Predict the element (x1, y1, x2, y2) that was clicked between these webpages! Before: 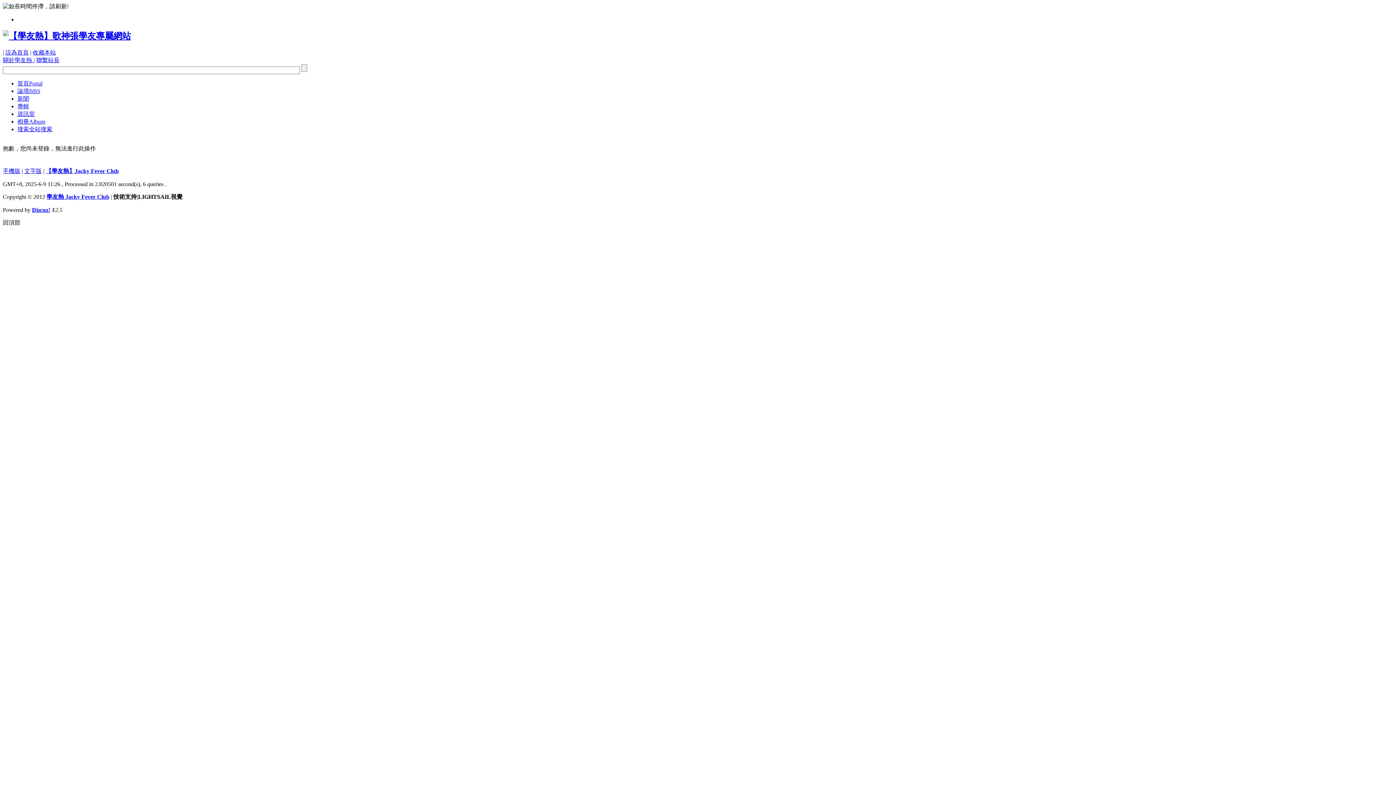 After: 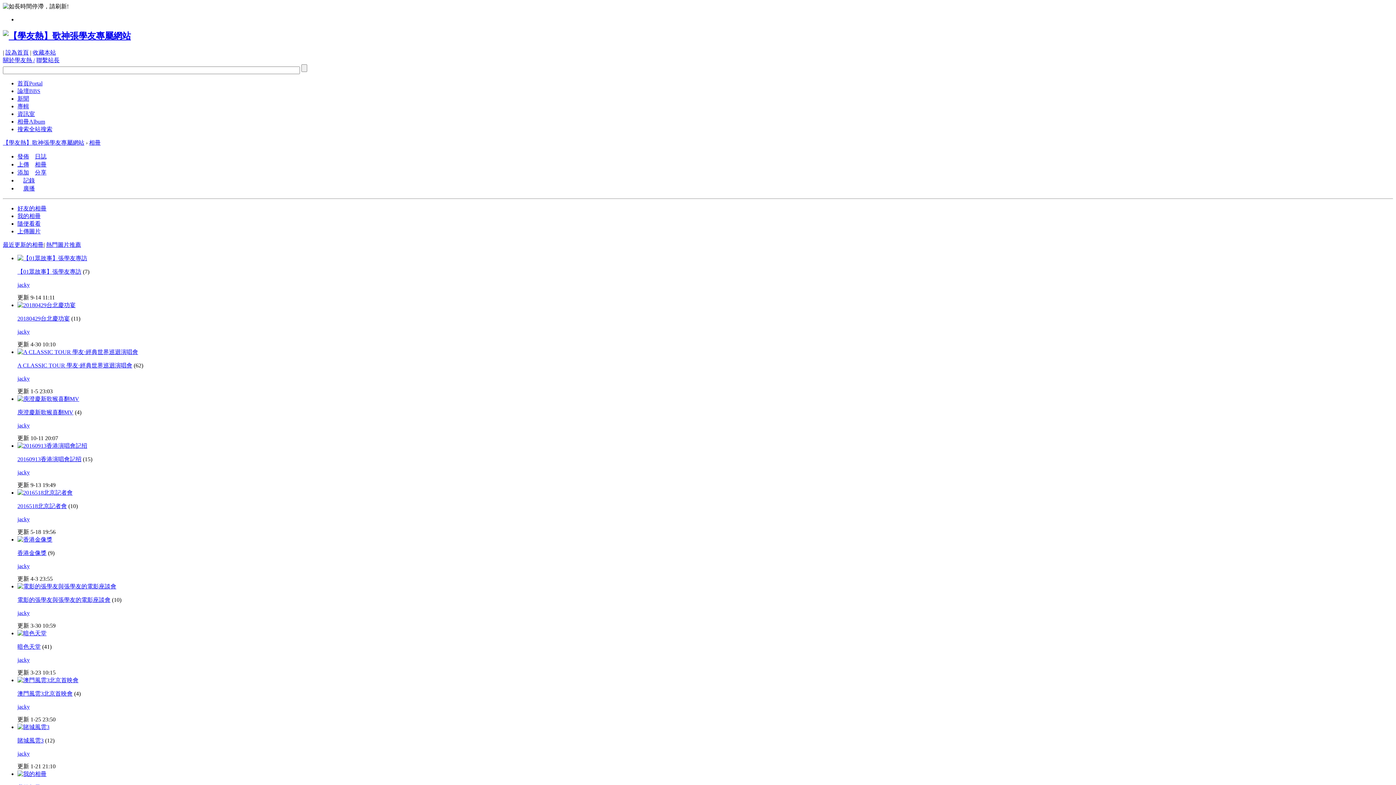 Action: bbox: (17, 118, 45, 124) label: 相冊Album